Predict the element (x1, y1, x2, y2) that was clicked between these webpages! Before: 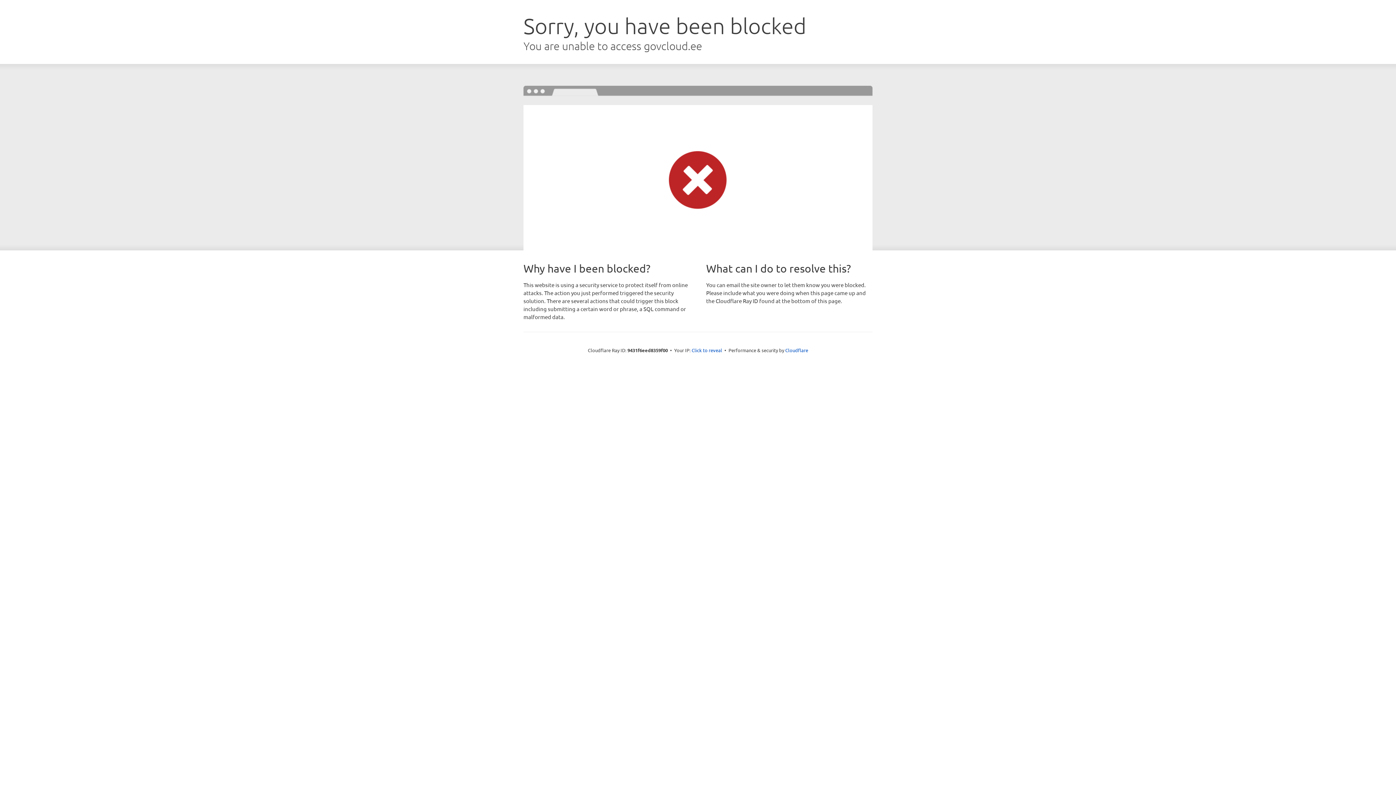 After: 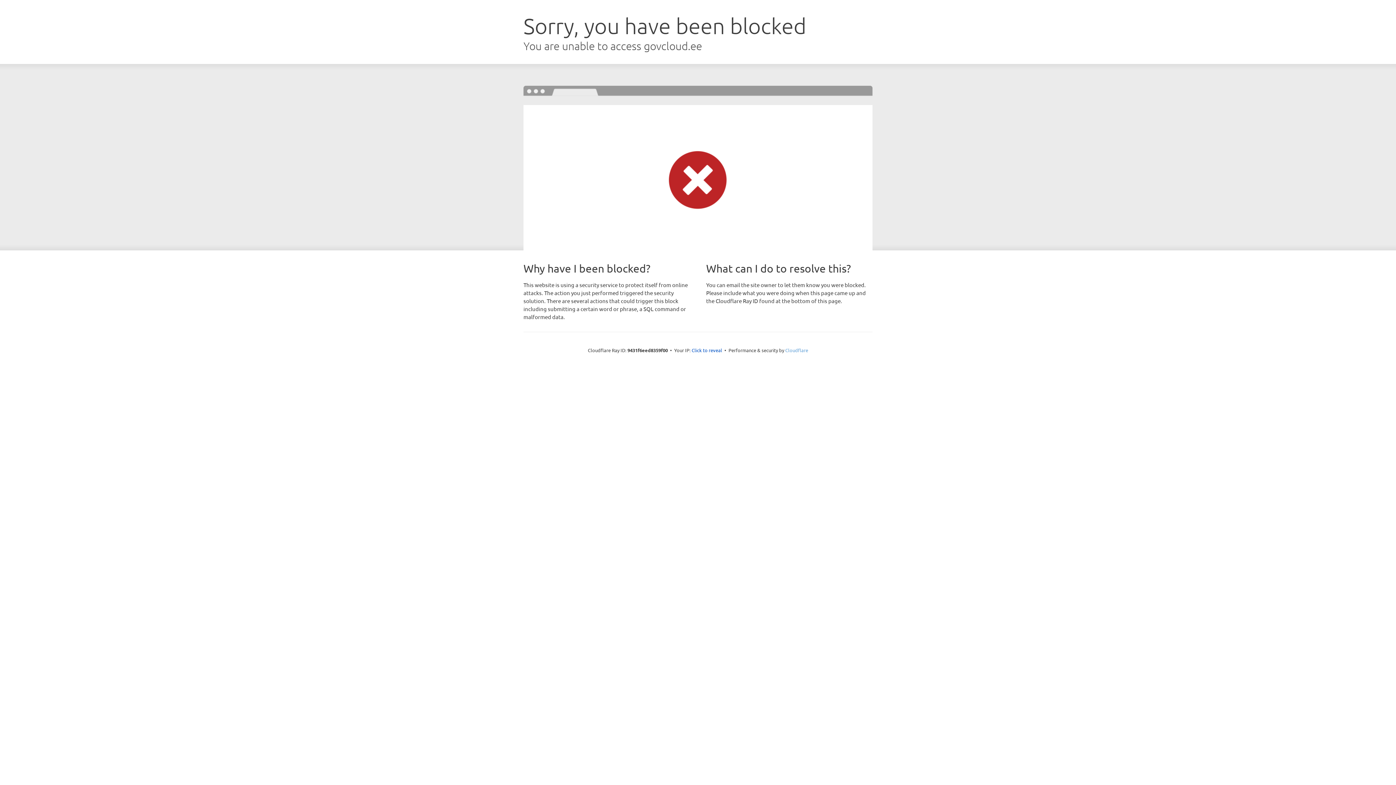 Action: label: Cloudflare bbox: (785, 347, 808, 353)